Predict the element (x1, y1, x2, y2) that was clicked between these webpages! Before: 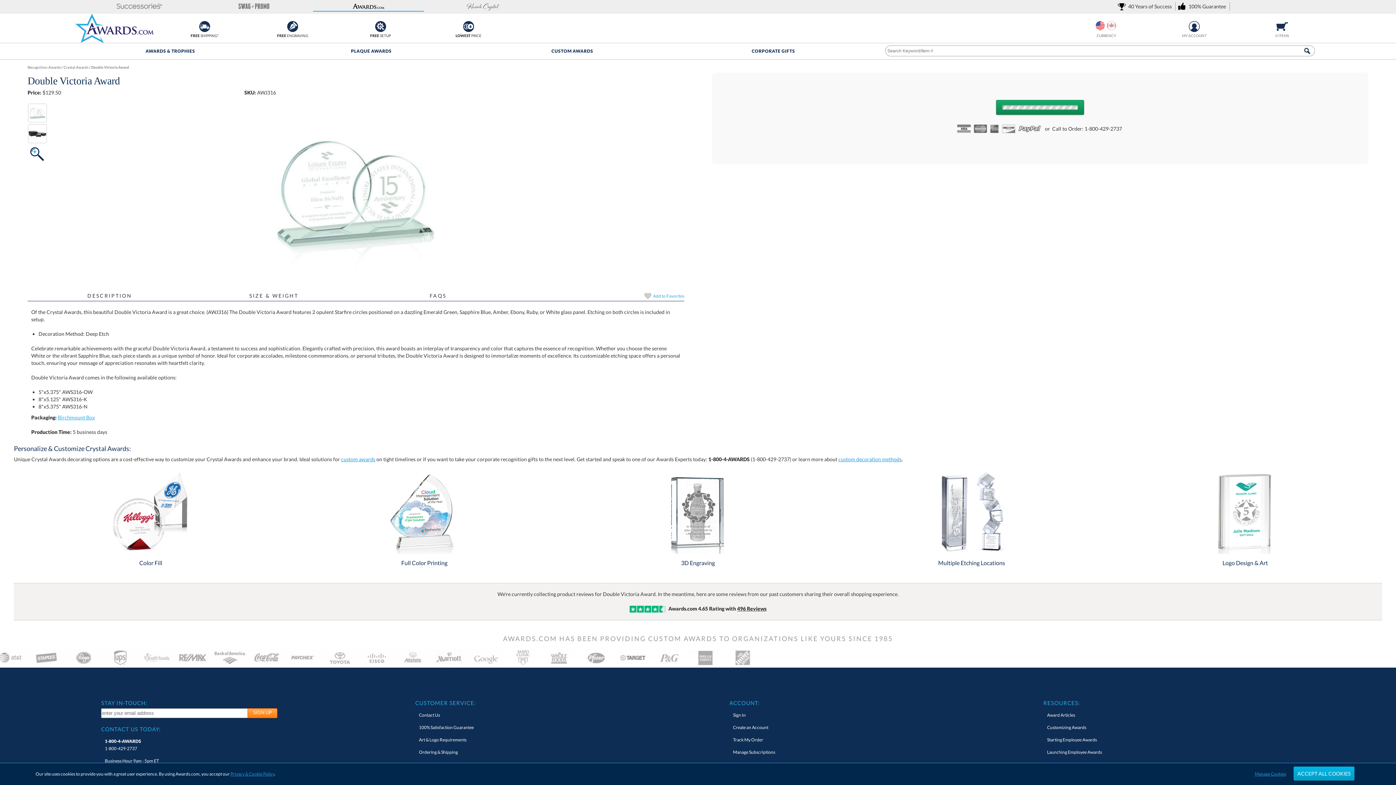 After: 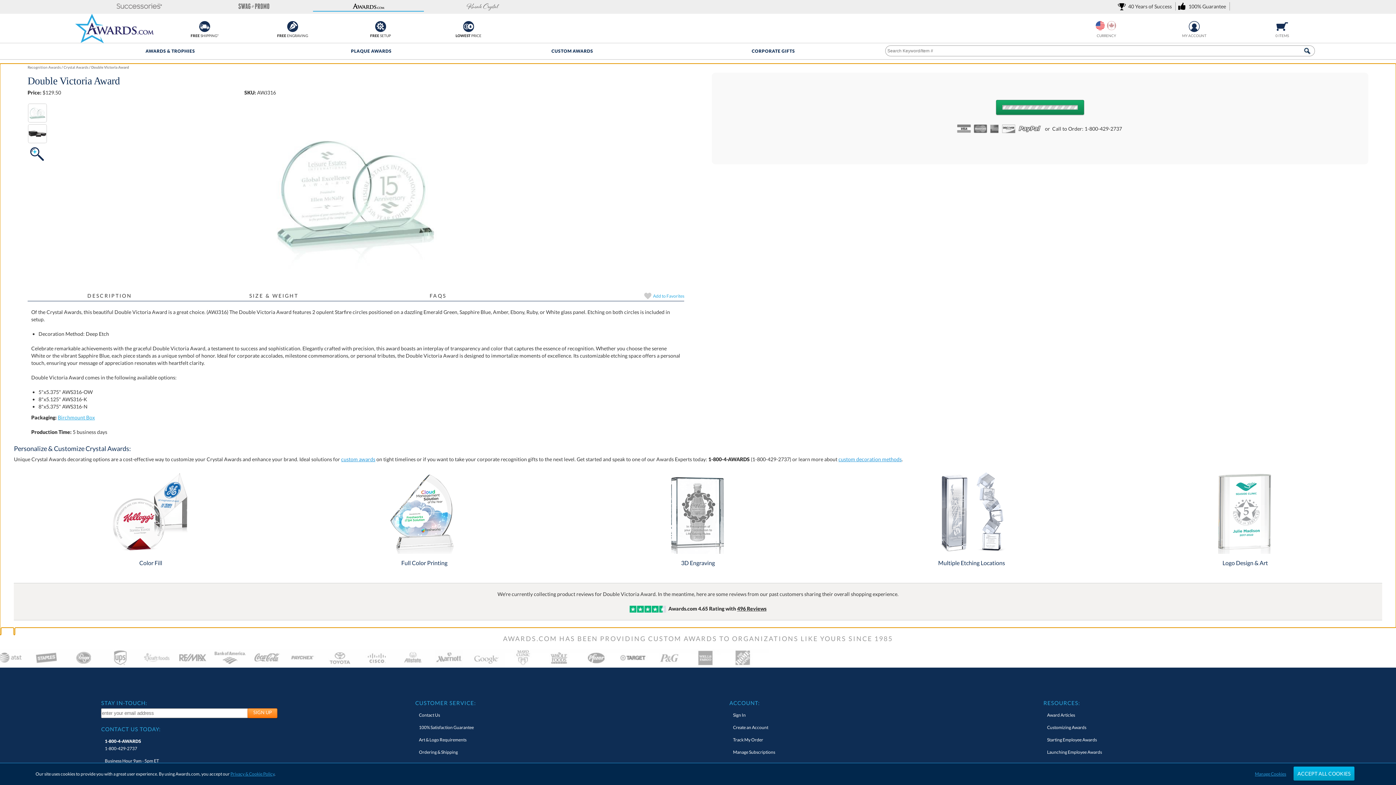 Action: bbox: (265, 100, 446, 283)